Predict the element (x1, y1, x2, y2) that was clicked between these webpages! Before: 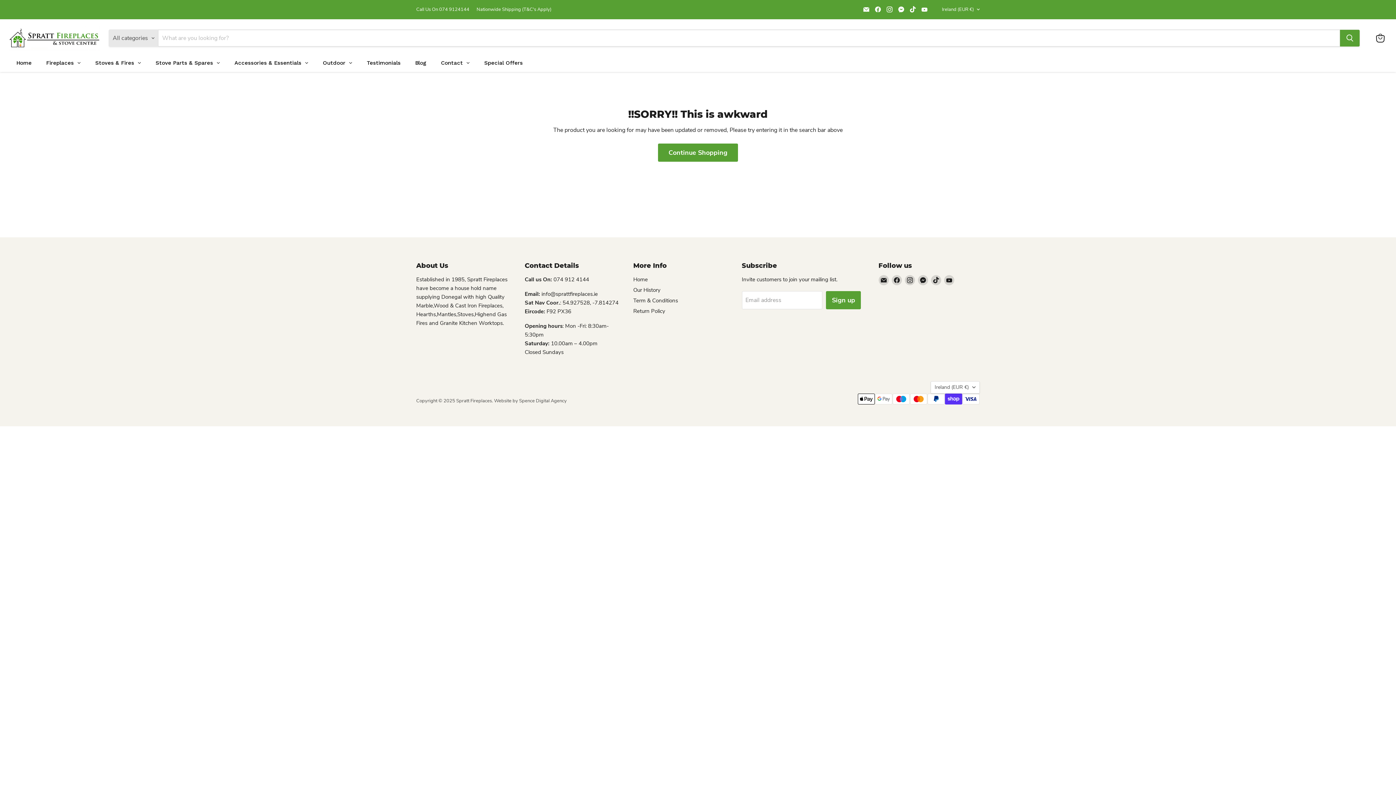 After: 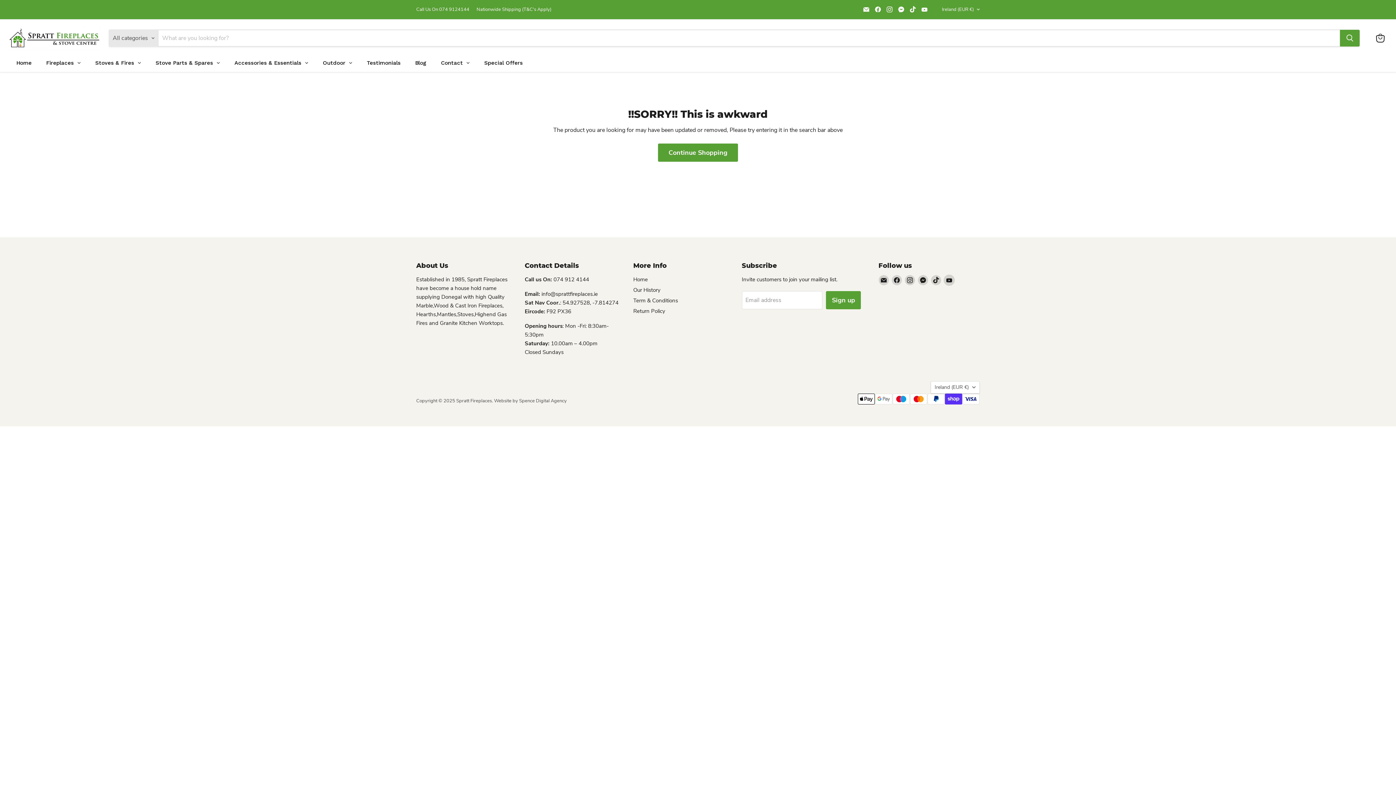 Action: bbox: (944, 275, 954, 285) label: Find us on YouTube